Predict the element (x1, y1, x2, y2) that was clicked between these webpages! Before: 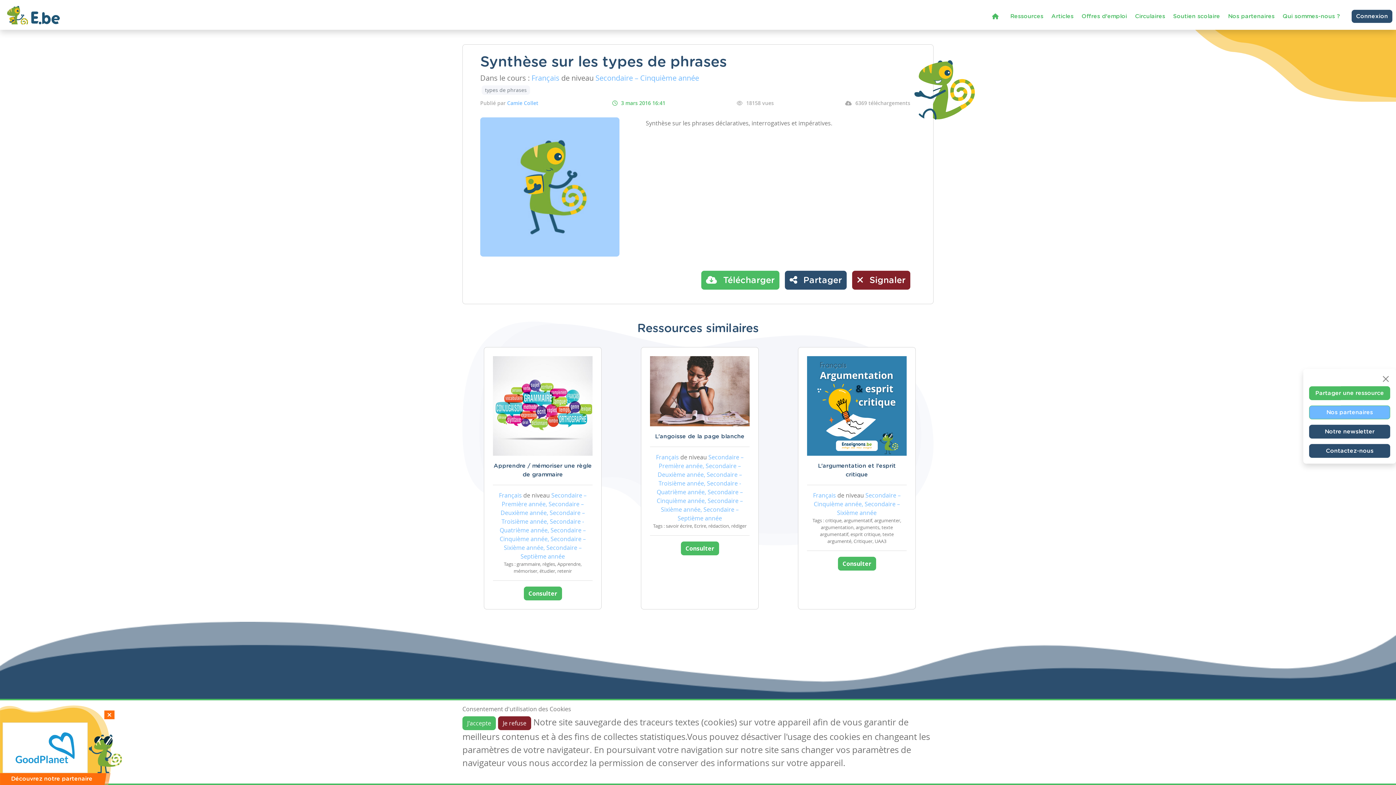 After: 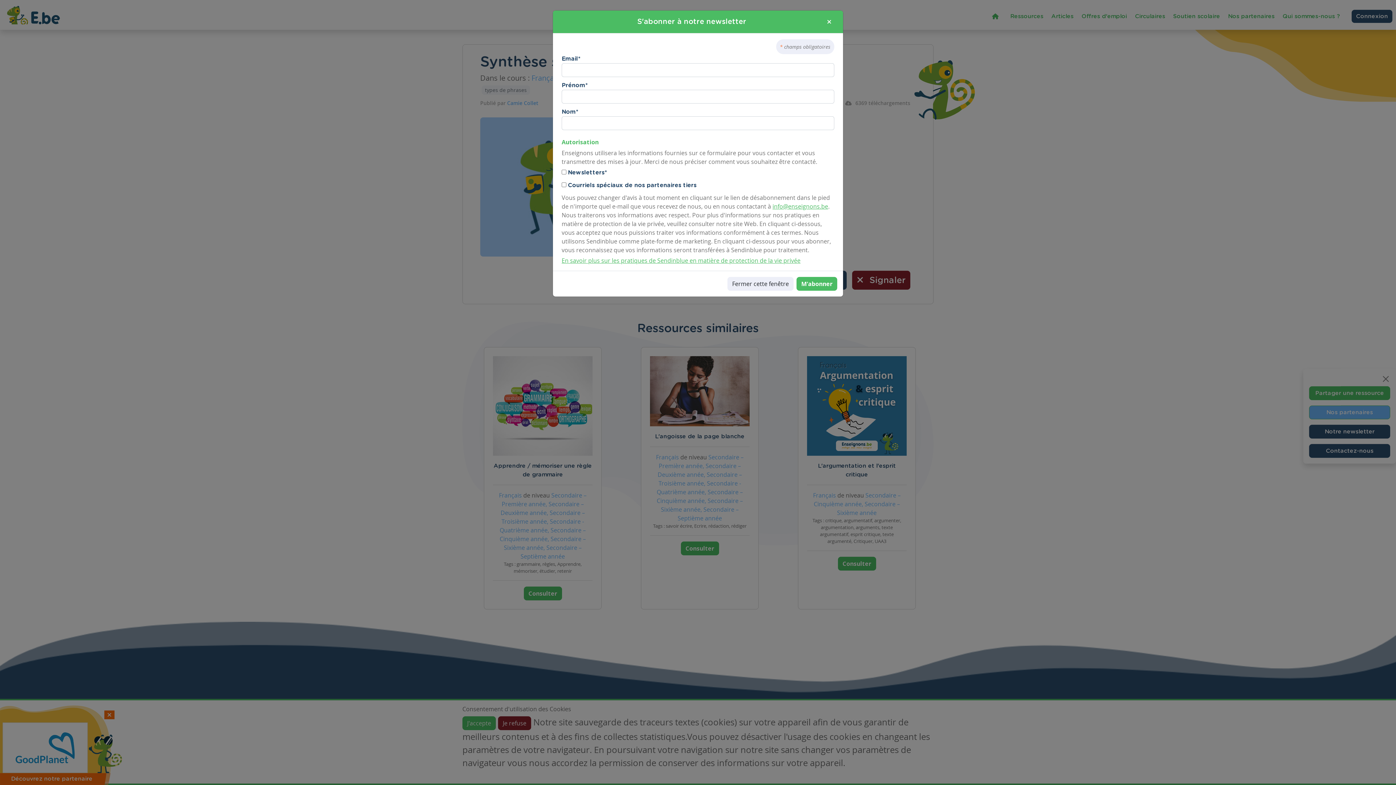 Action: bbox: (1309, 425, 1390, 438) label: Notre newsletter